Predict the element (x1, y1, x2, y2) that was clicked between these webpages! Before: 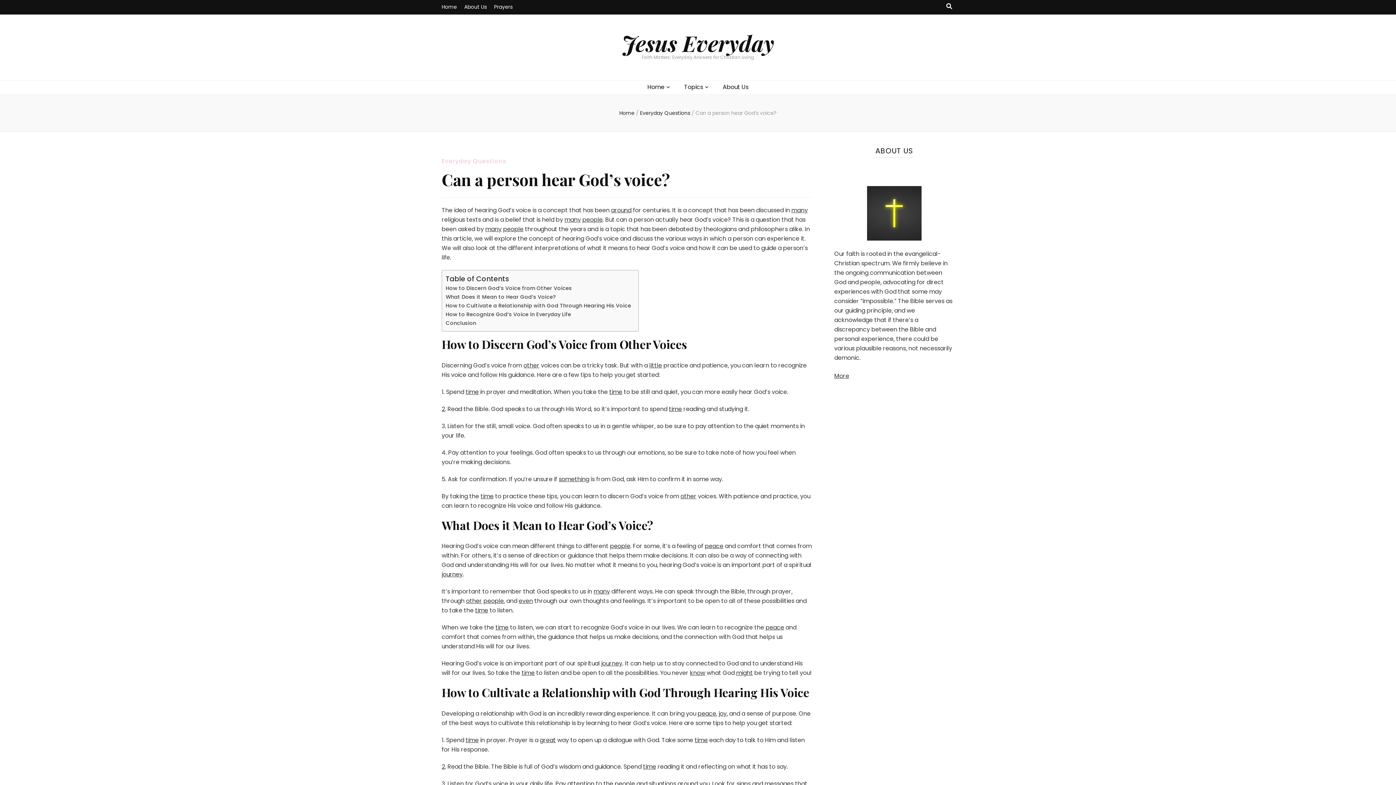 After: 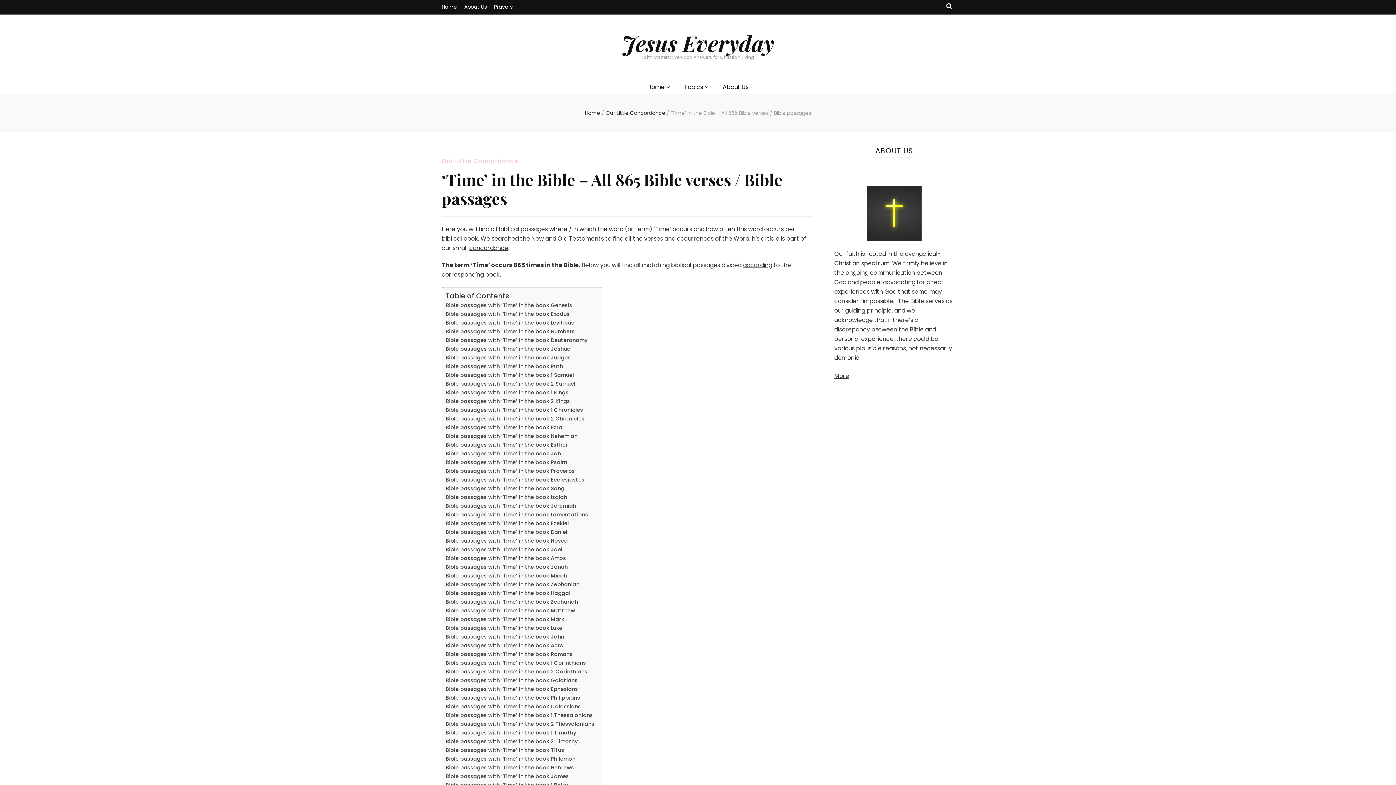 Action: label: time bbox: (643, 762, 656, 771)